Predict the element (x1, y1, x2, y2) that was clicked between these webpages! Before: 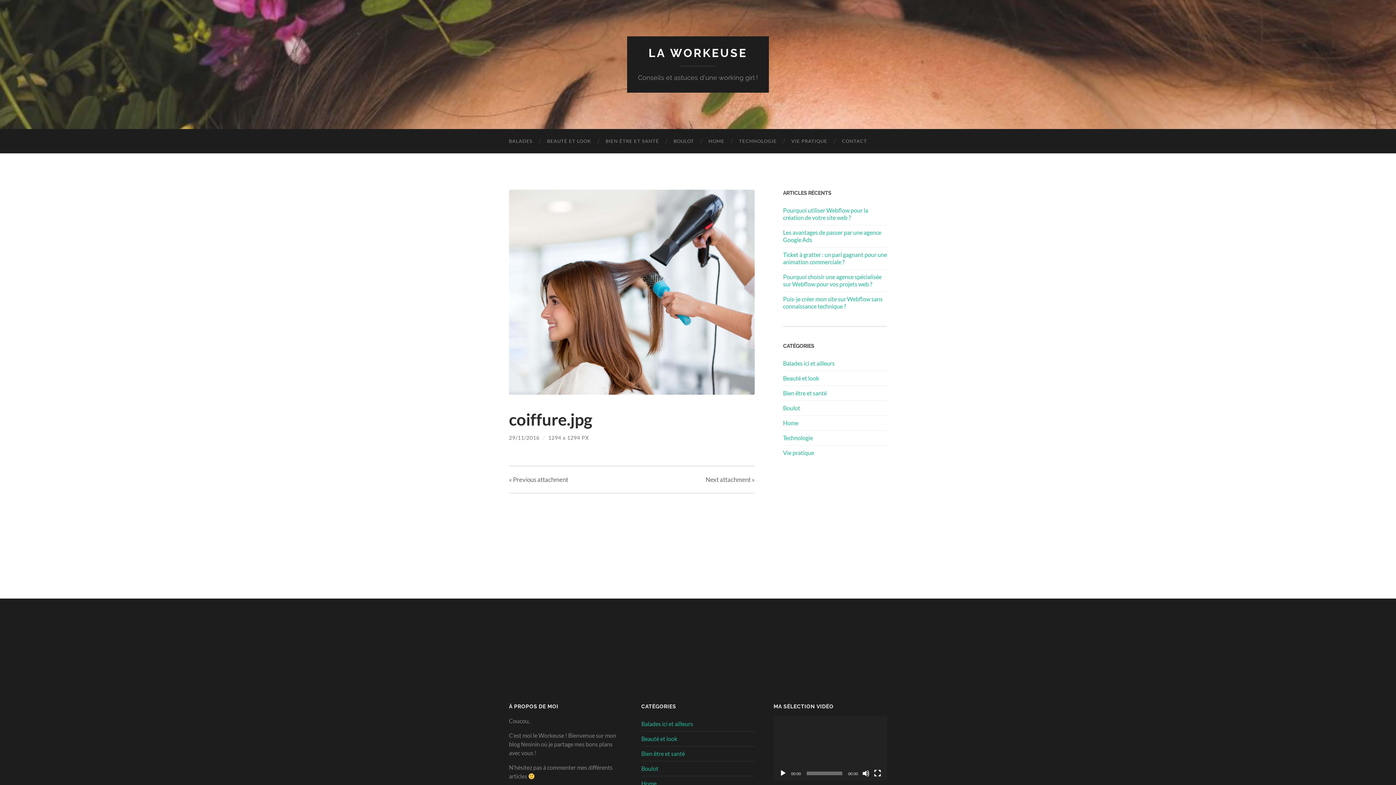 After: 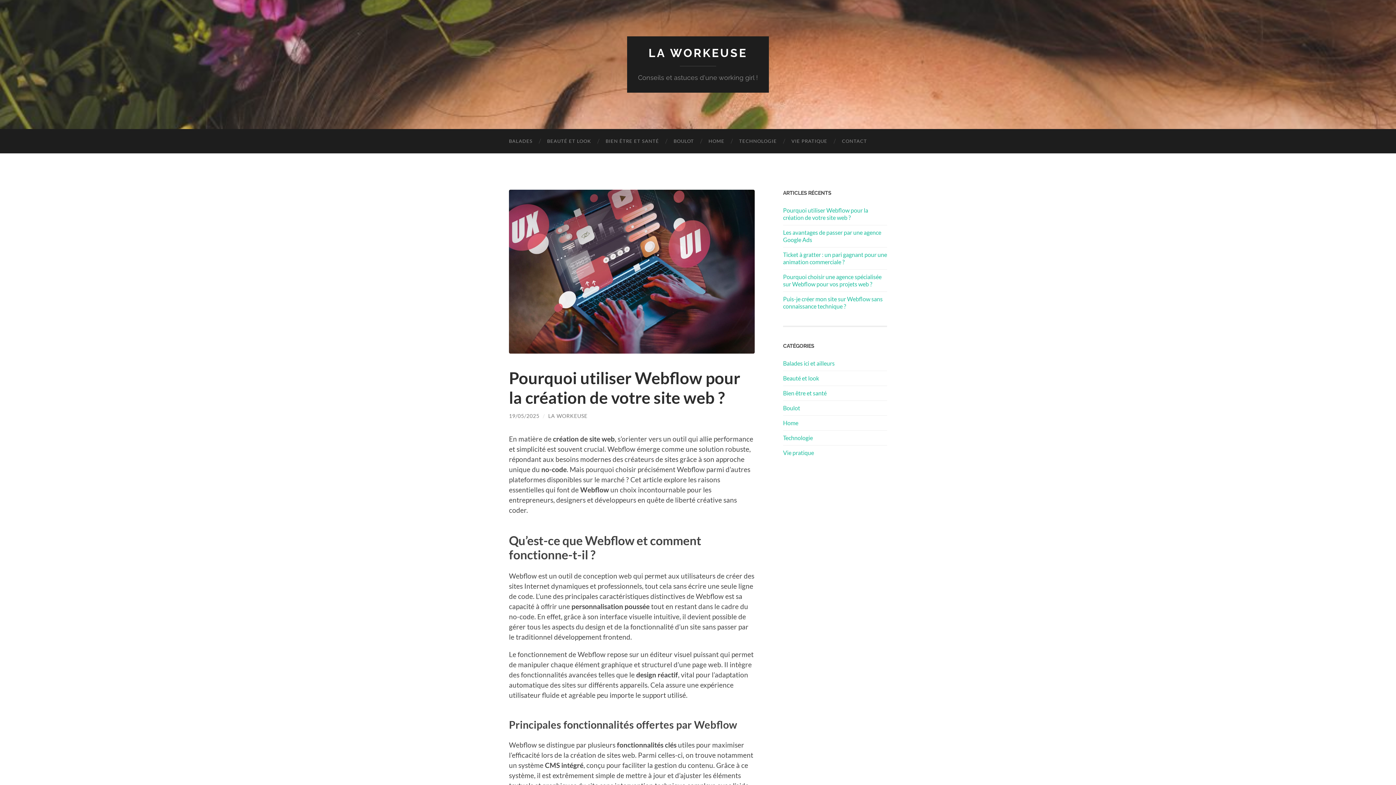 Action: label: LA WORKEUSE bbox: (648, 46, 747, 59)